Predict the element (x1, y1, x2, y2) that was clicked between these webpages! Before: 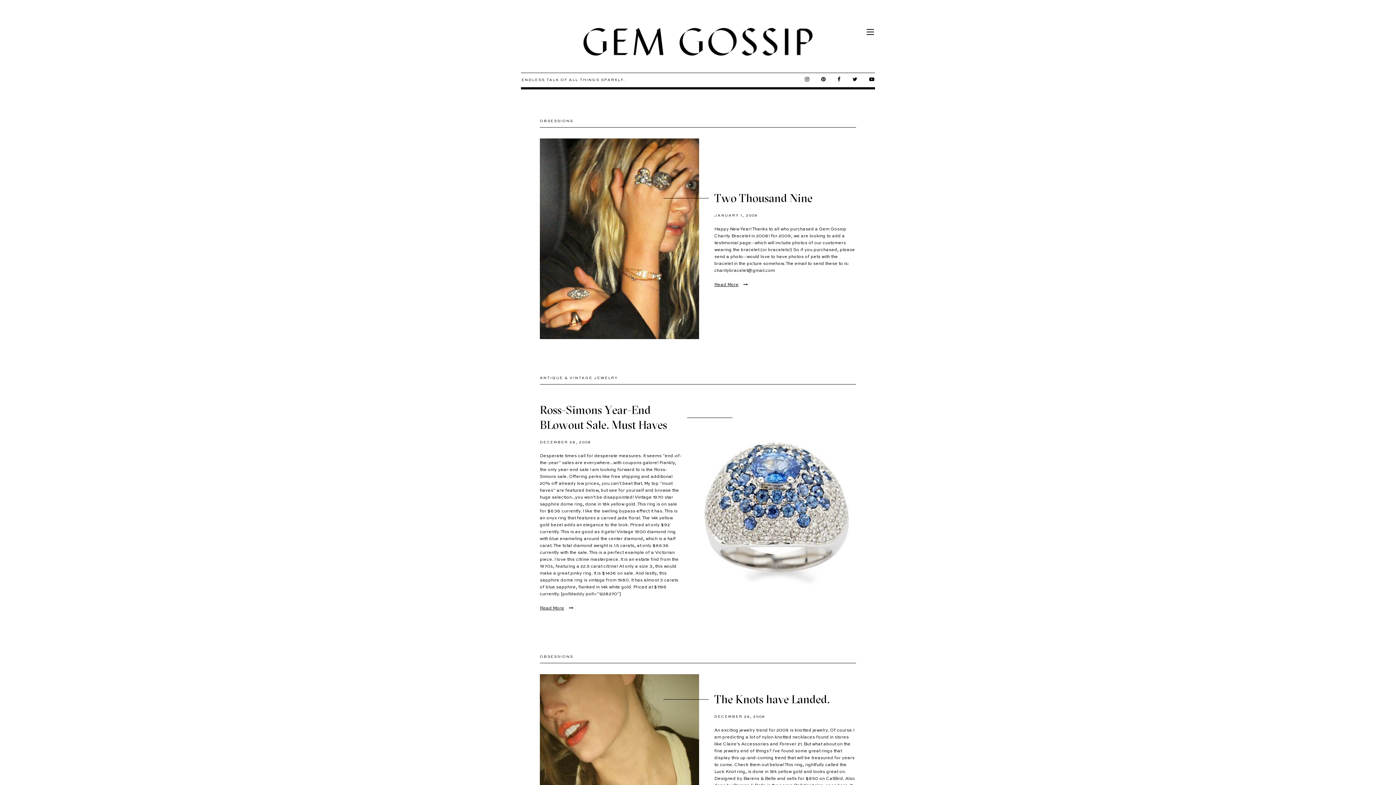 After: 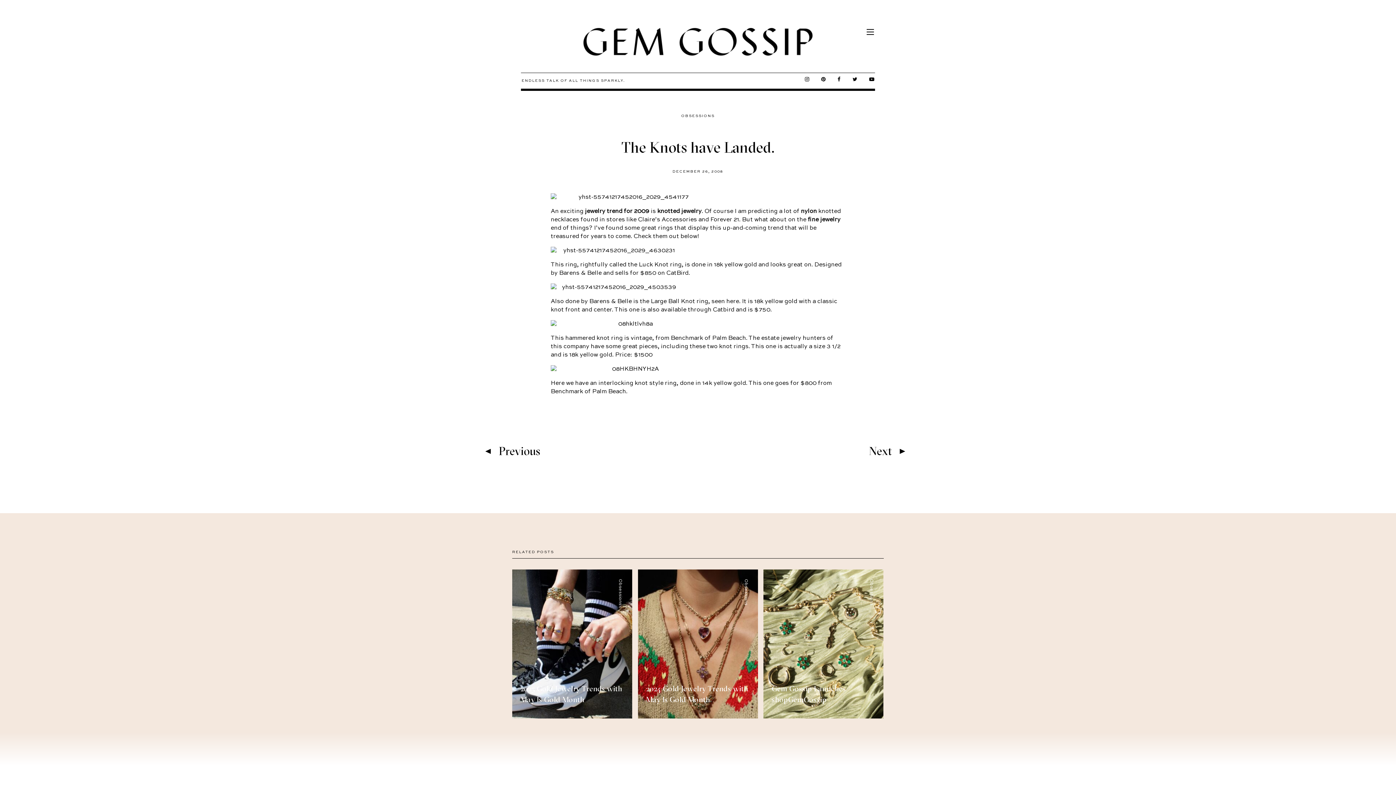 Action: bbox: (540, 674, 699, 875)